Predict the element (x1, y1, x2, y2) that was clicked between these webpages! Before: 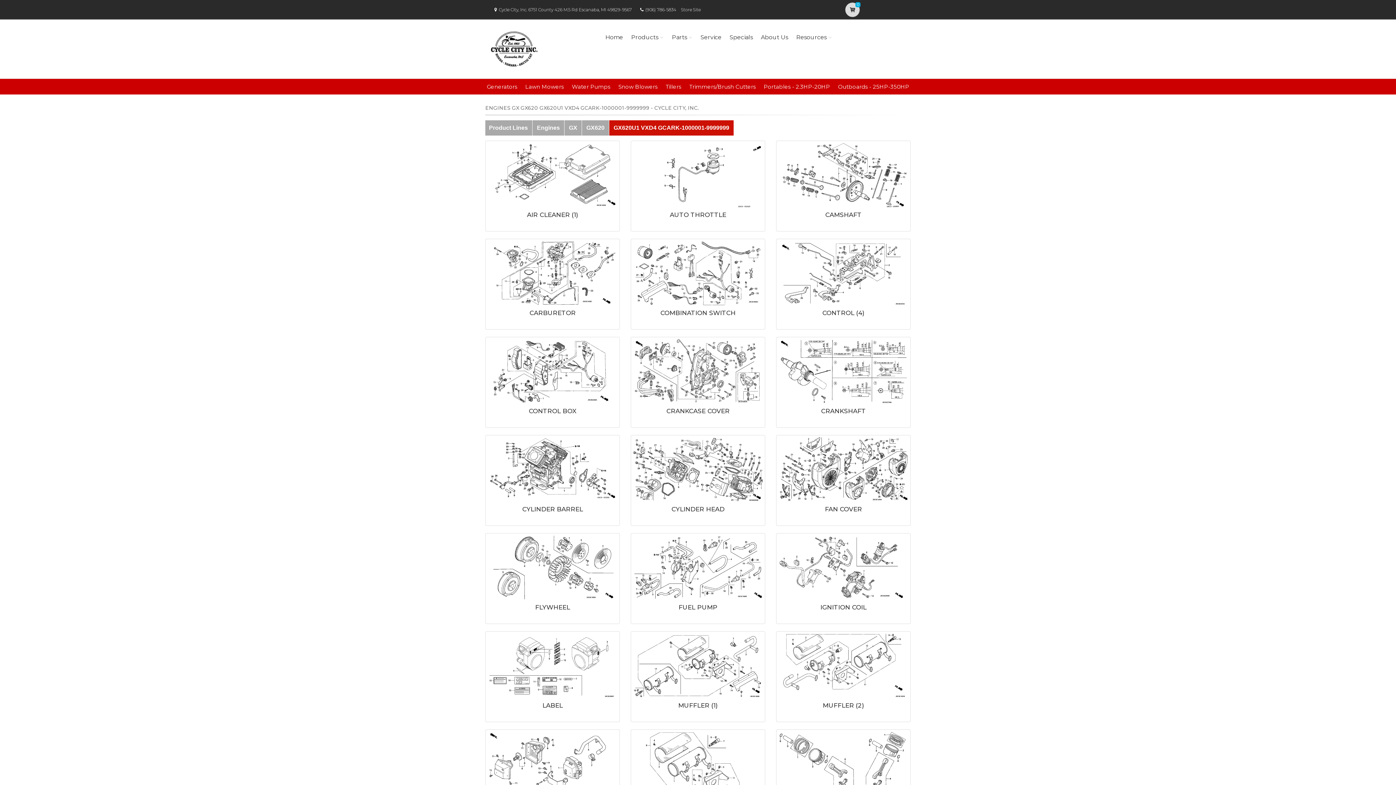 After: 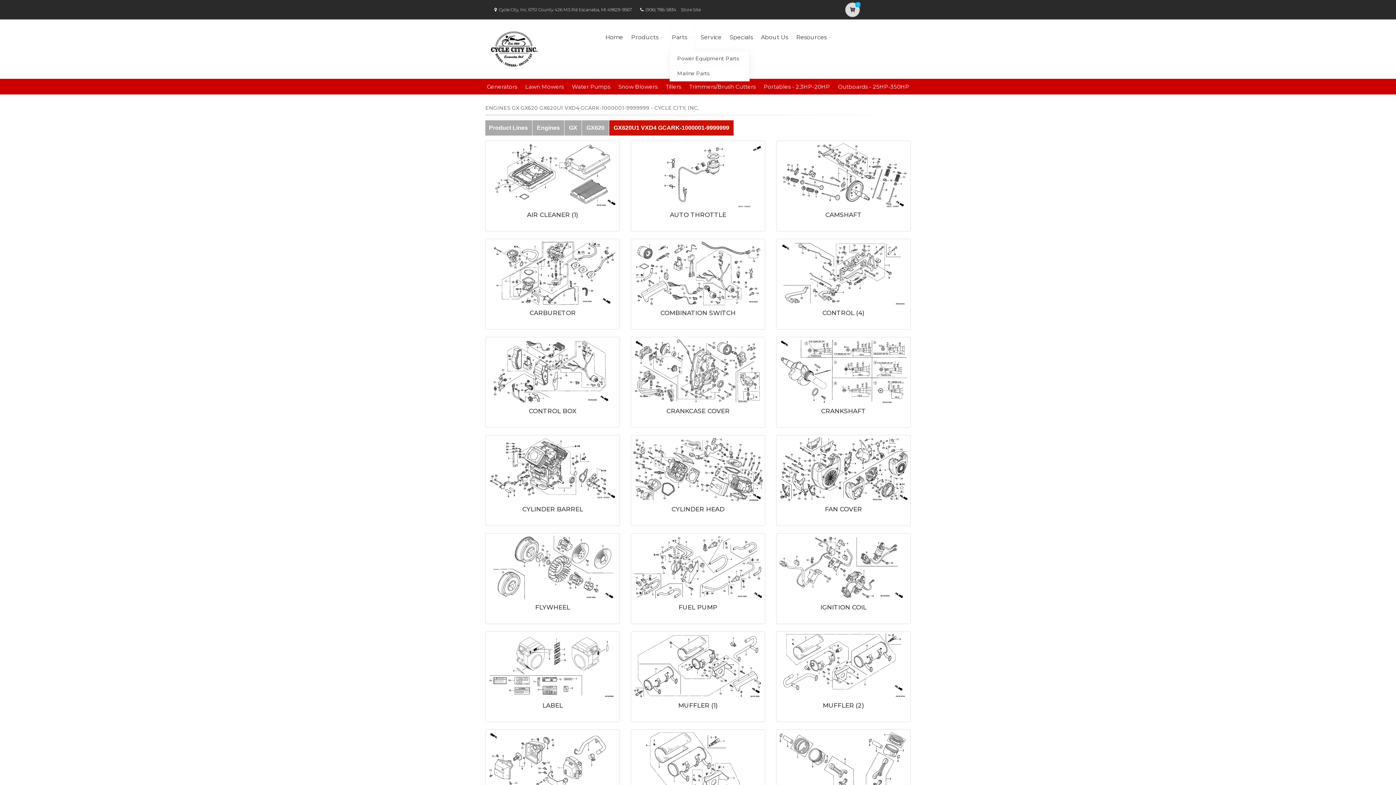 Action: label: Parts bbox: (669, 23, 694, 51)